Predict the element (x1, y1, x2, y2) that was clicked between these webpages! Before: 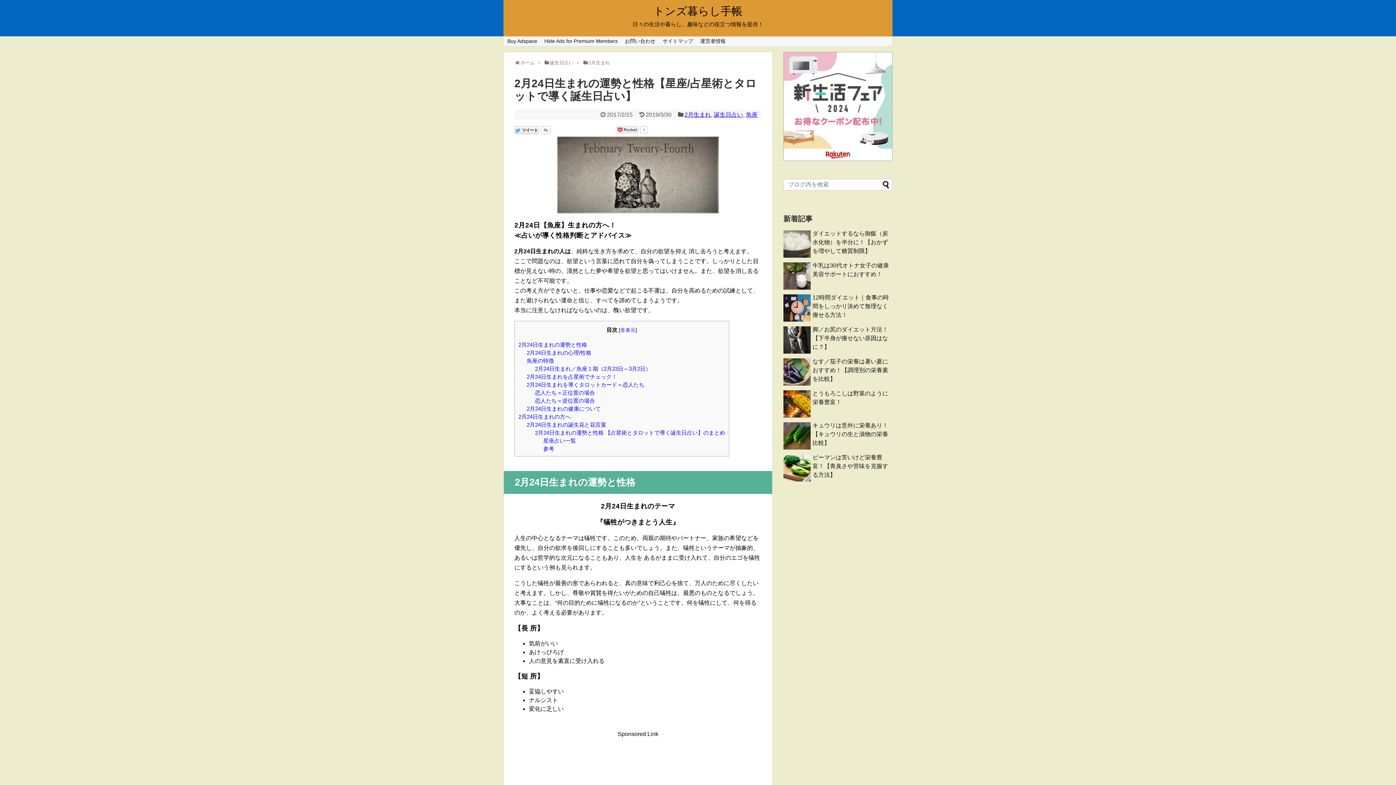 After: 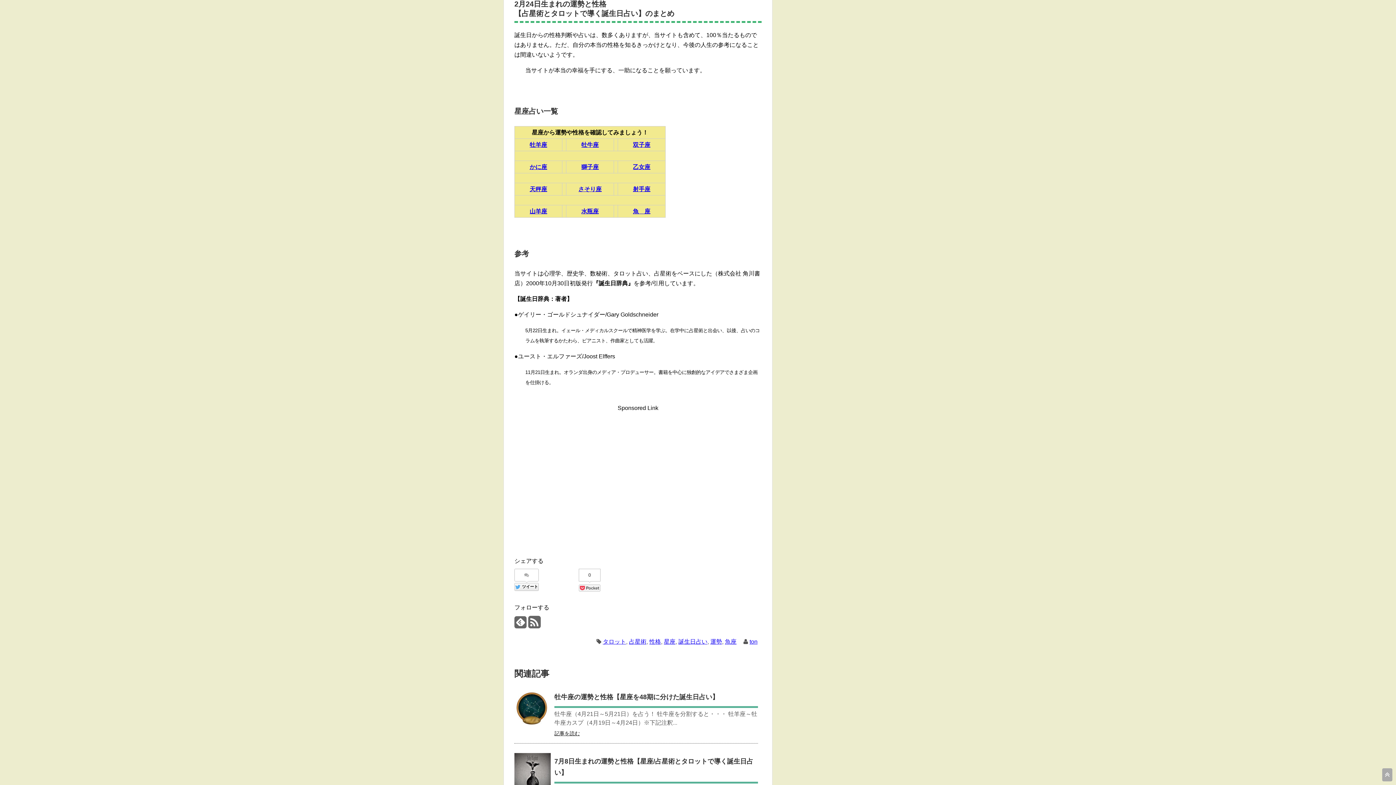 Action: label: 2月24日生まれの運勢と性格 【占星術とタロットで導く誕生日占い】のまとめ bbox: (535, 429, 725, 435)